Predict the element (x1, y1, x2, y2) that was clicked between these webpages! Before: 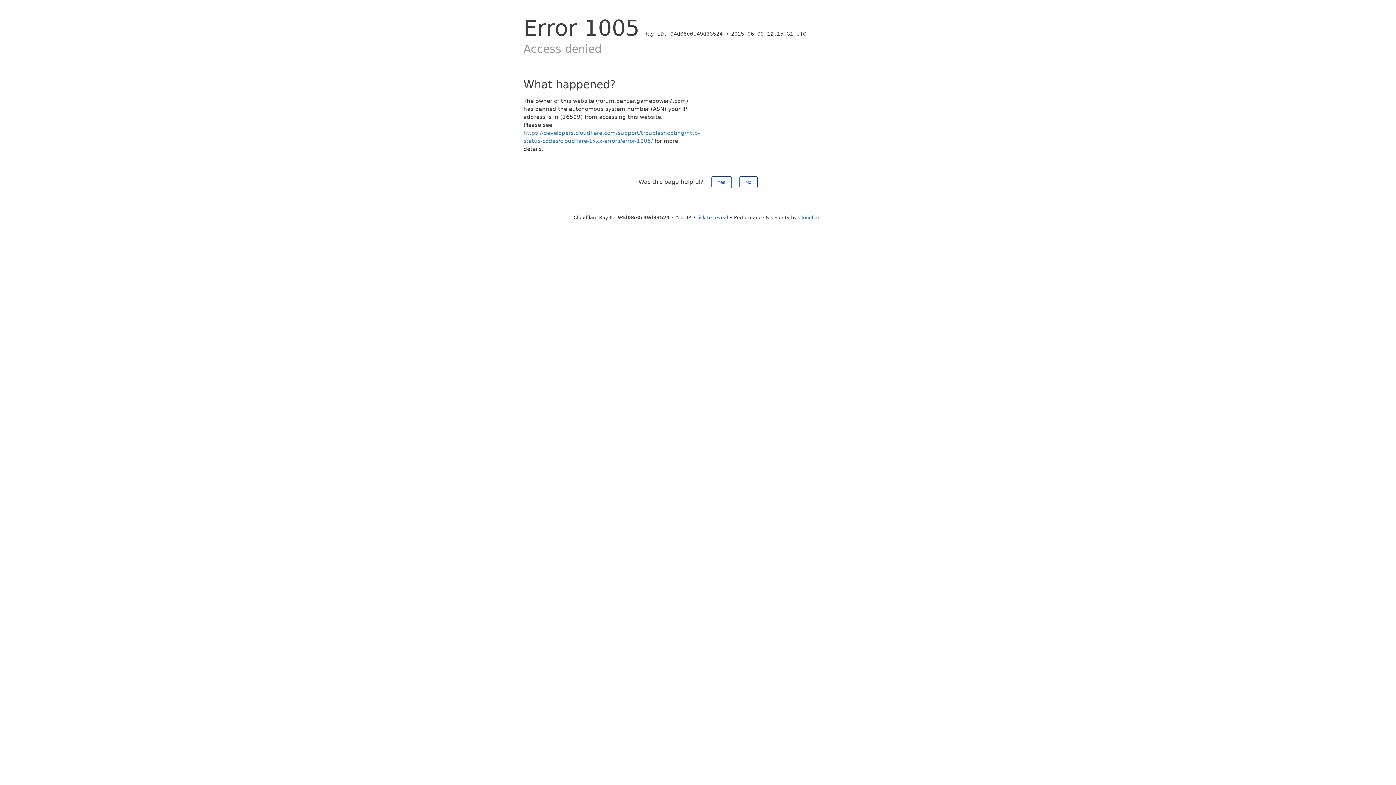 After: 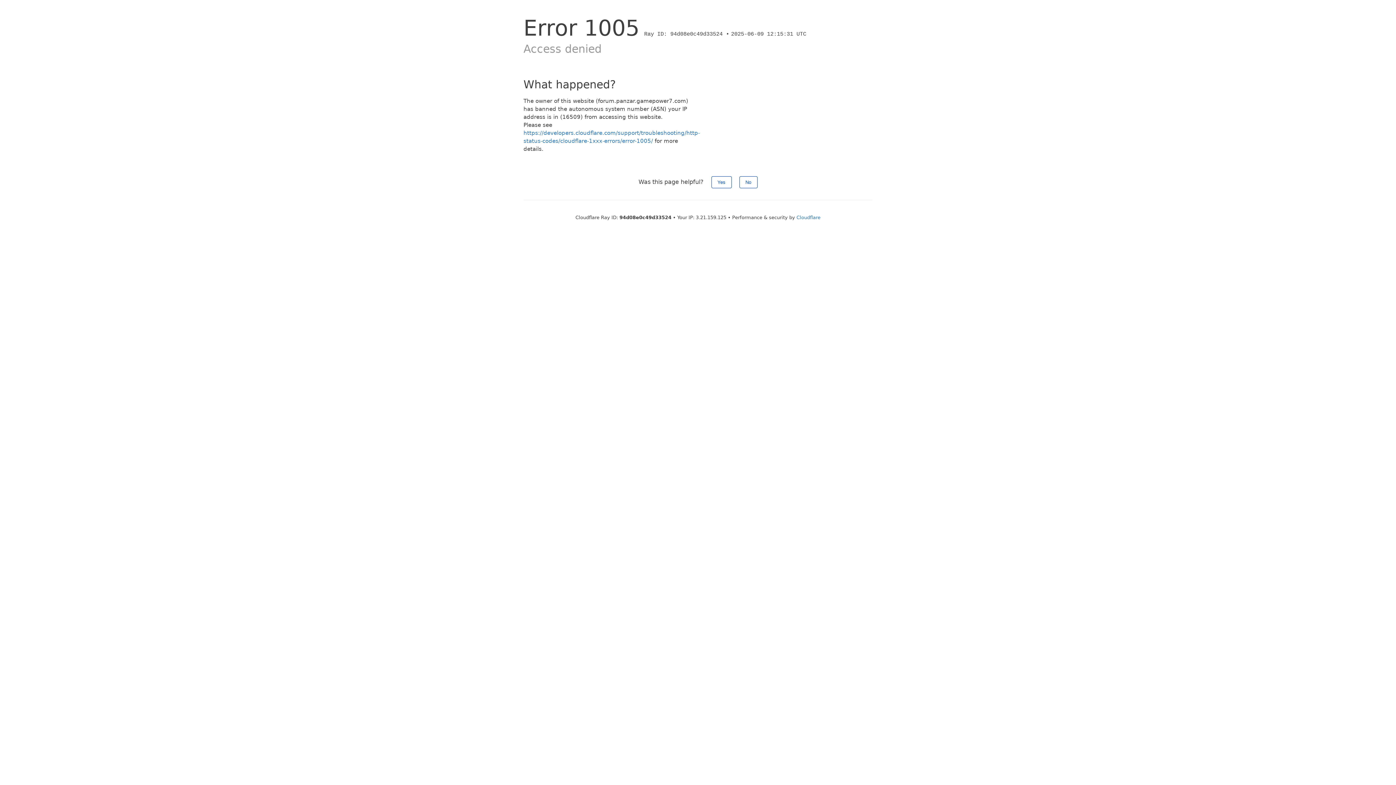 Action: bbox: (694, 214, 728, 220) label: Click to reveal